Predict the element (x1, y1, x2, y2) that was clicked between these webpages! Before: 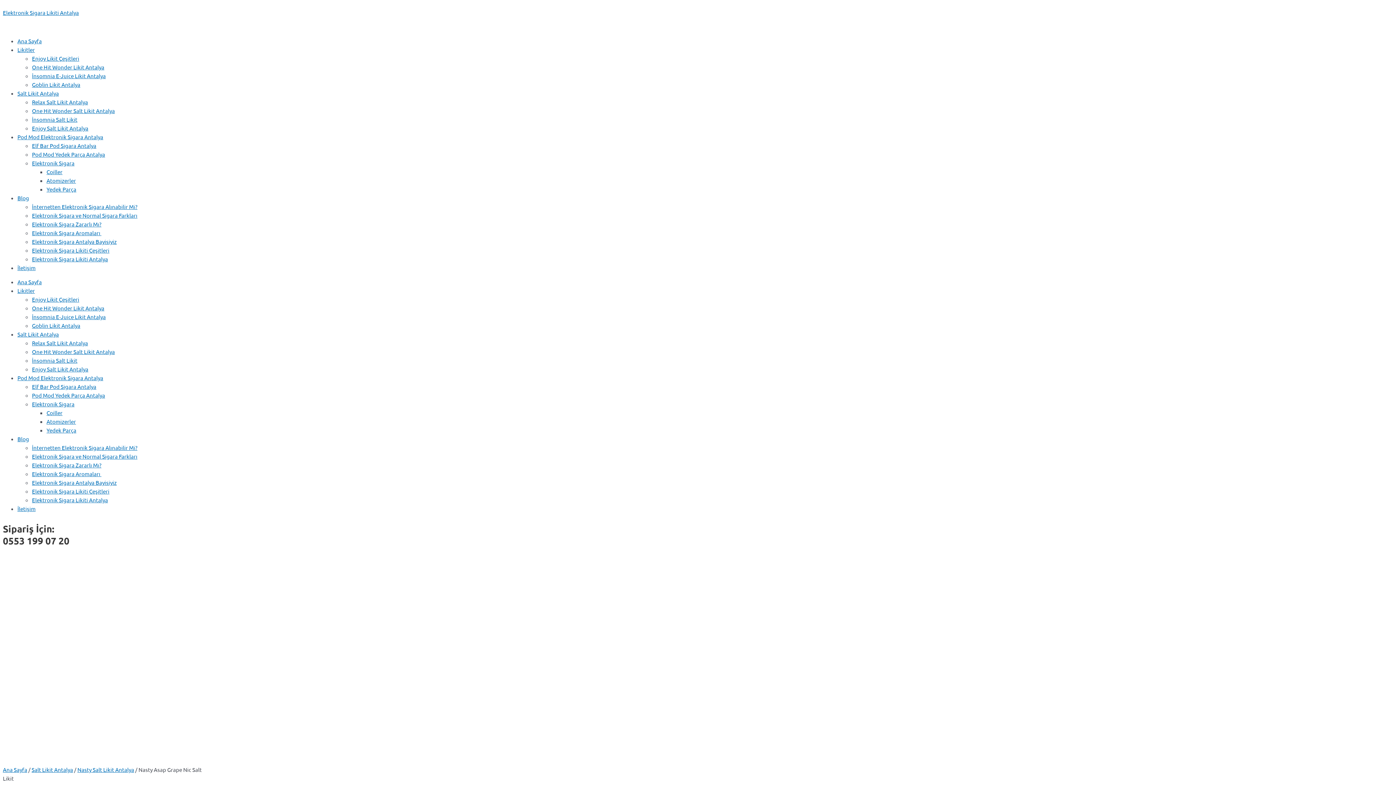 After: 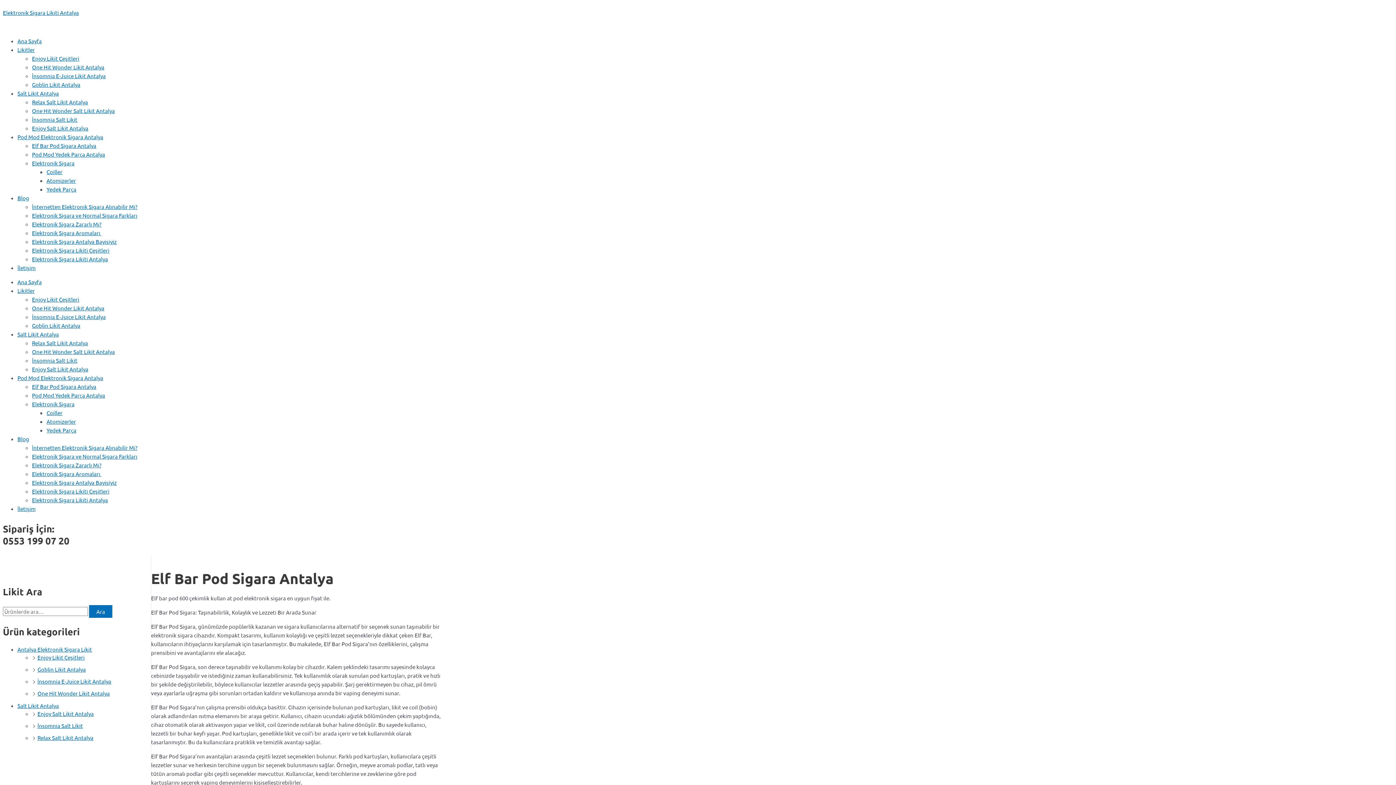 Action: bbox: (32, 383, 96, 390) label: Elf Bar Pod Sigara Antalya